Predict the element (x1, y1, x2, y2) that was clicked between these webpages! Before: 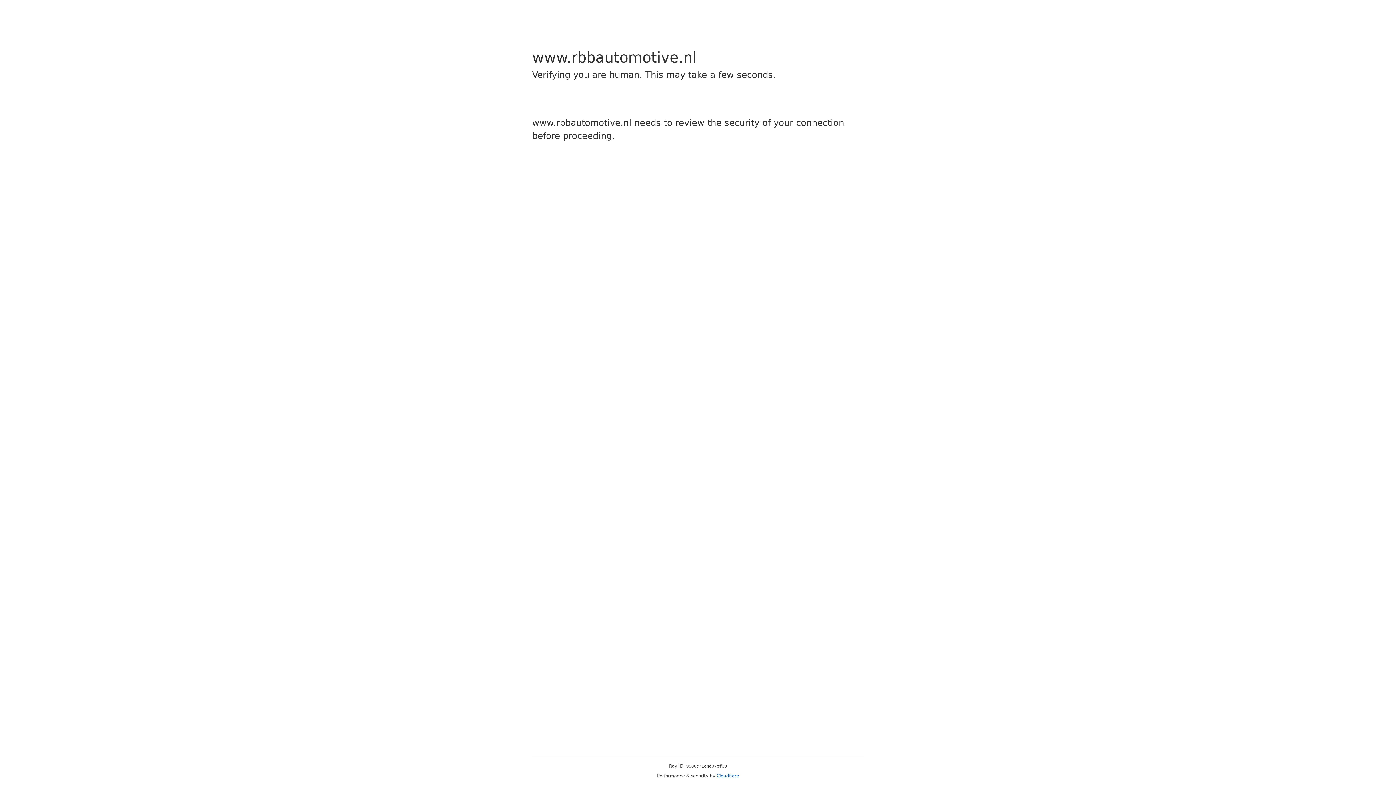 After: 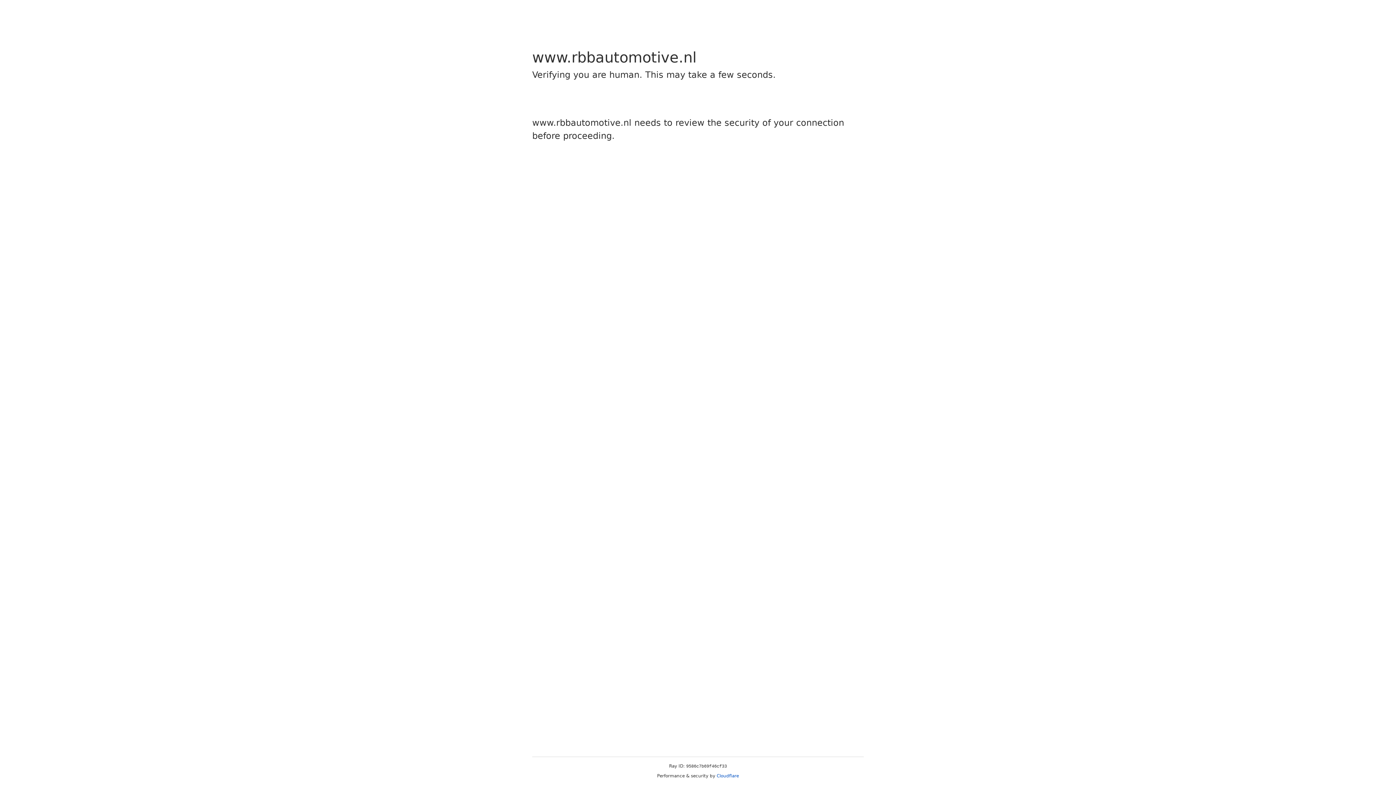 Action: label: Cloudflare bbox: (716, 773, 739, 778)